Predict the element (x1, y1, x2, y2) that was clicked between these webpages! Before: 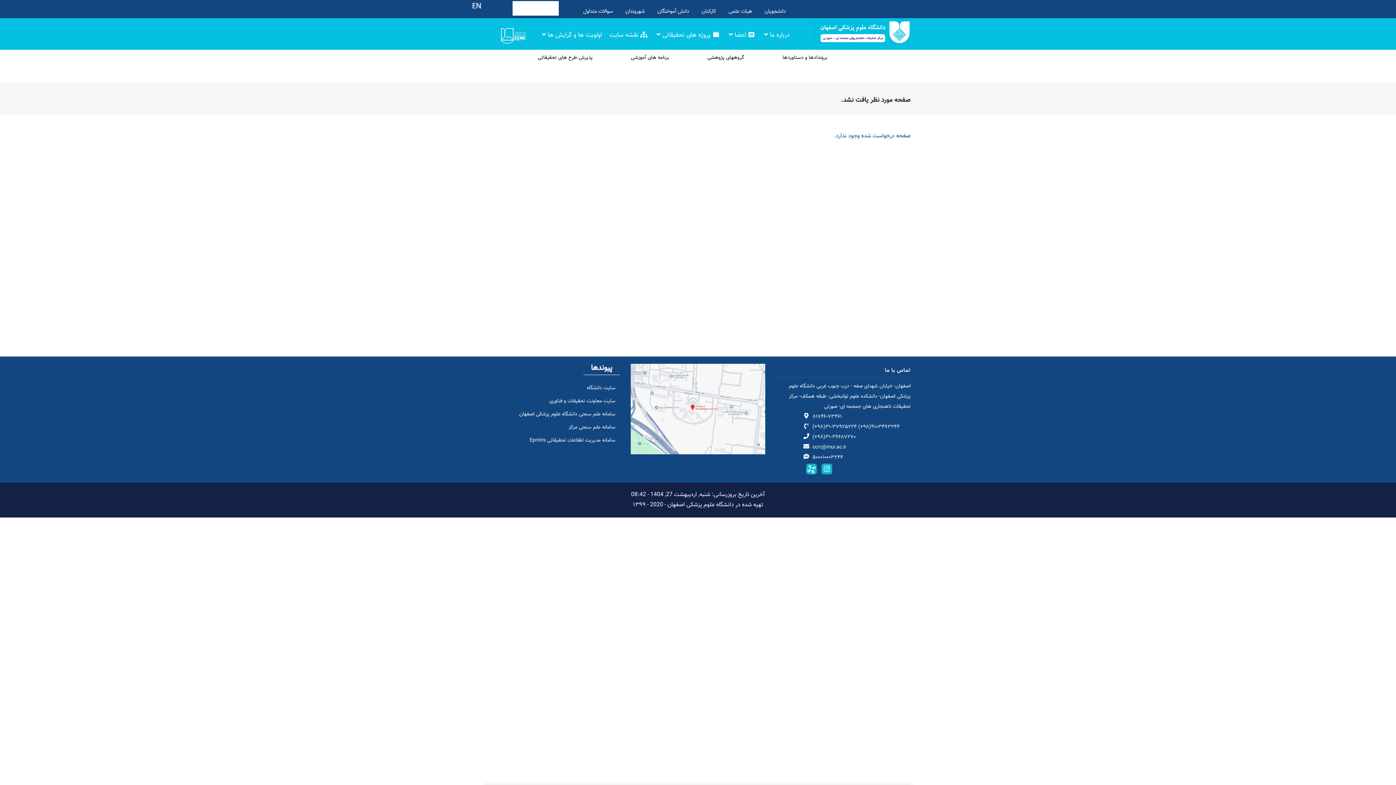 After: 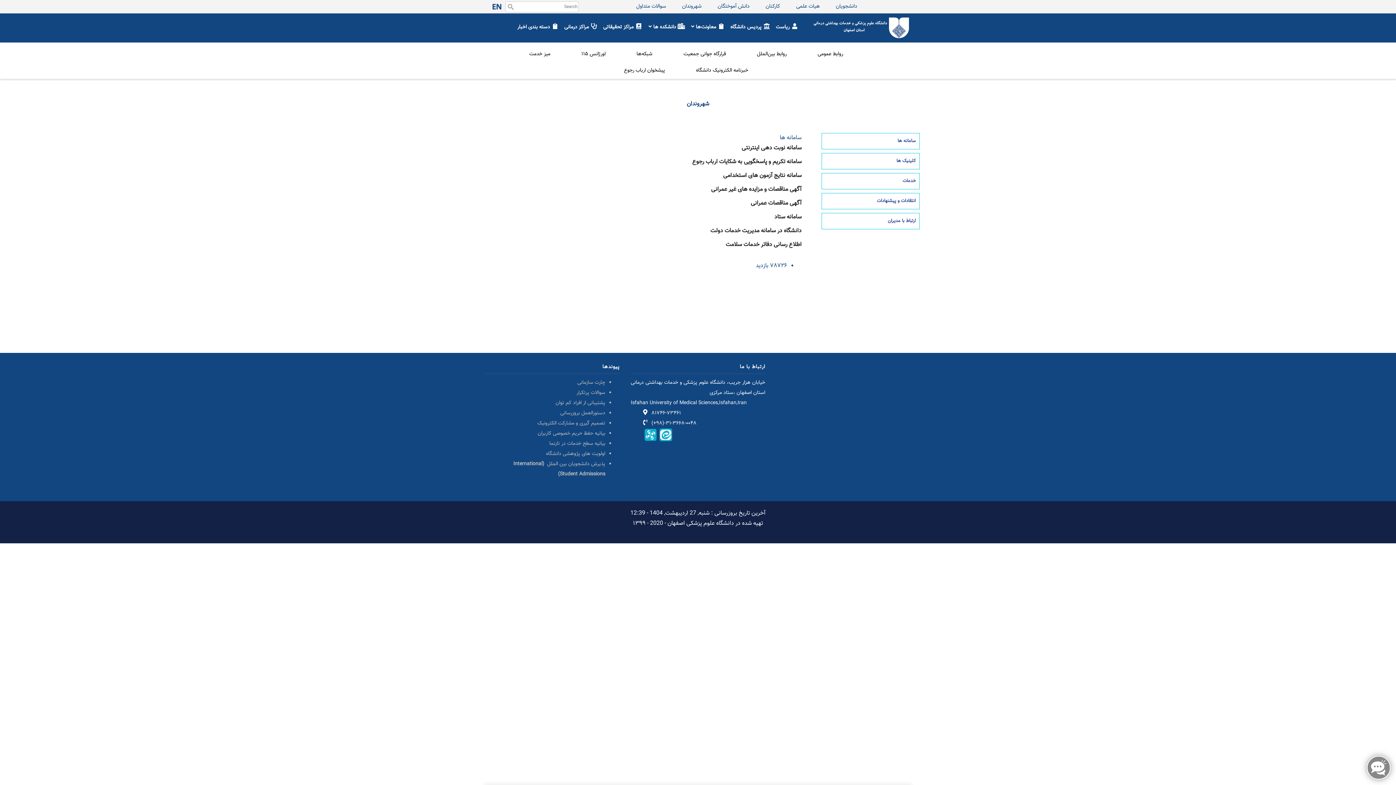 Action: label: شهروندان bbox: (625, 7, 645, 15)